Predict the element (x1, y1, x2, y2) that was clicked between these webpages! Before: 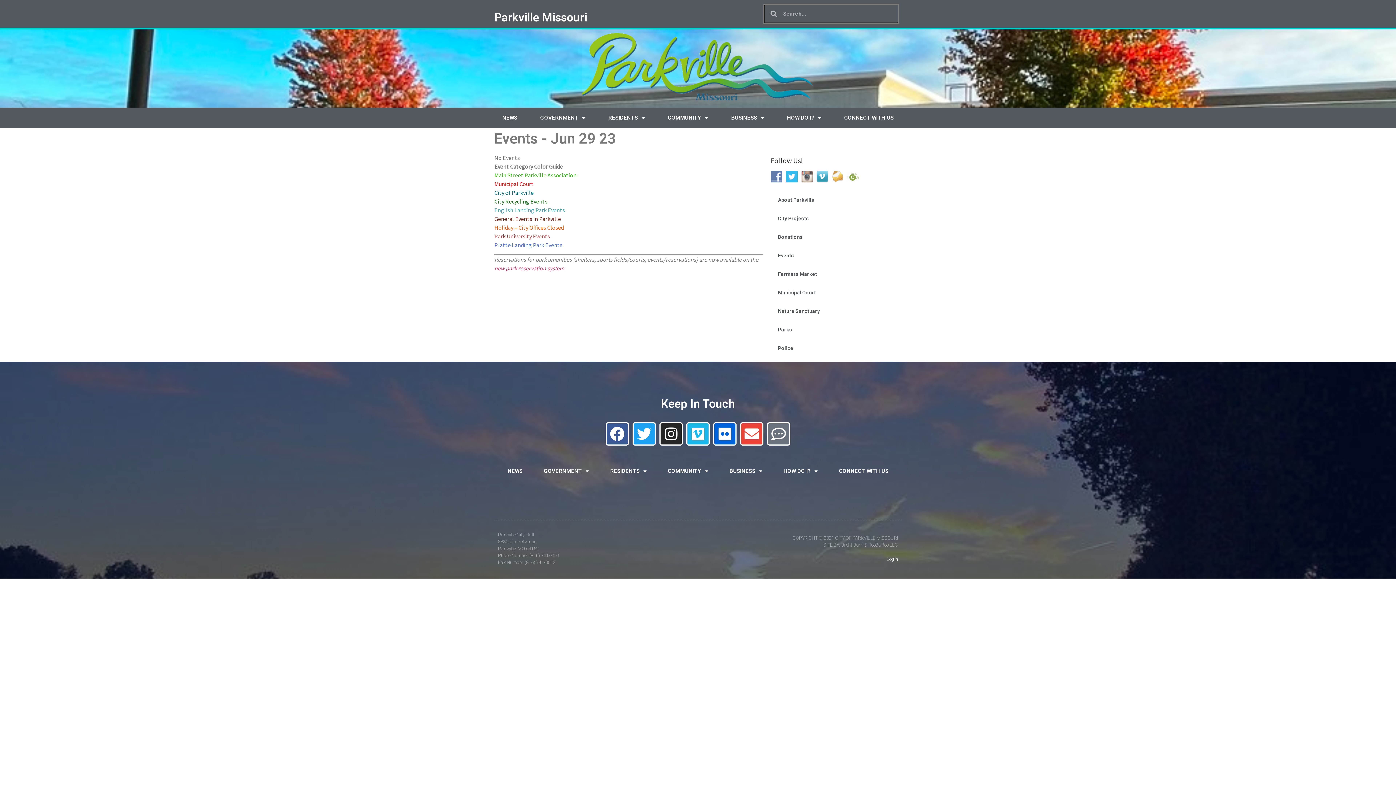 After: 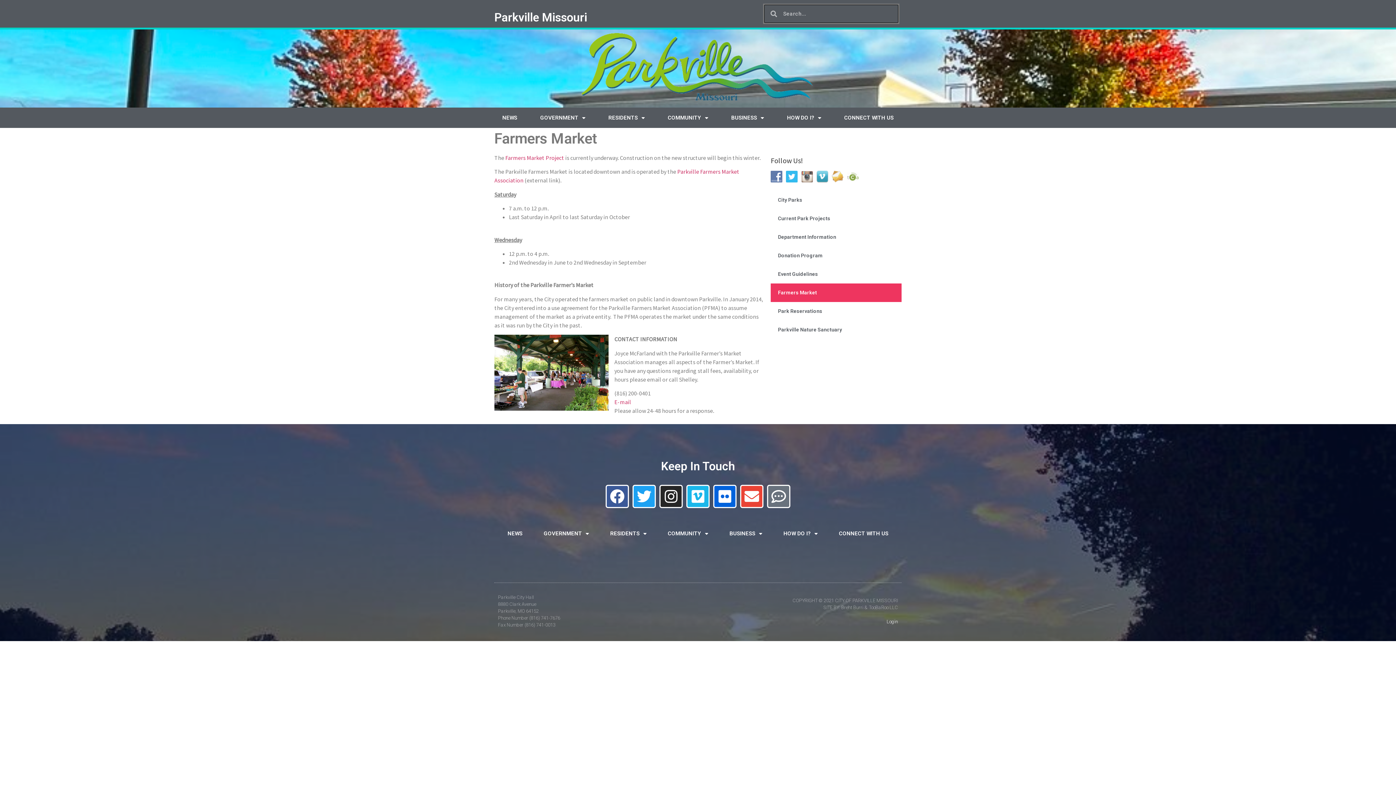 Action: bbox: (770, 265, 901, 283) label: Farmers Market